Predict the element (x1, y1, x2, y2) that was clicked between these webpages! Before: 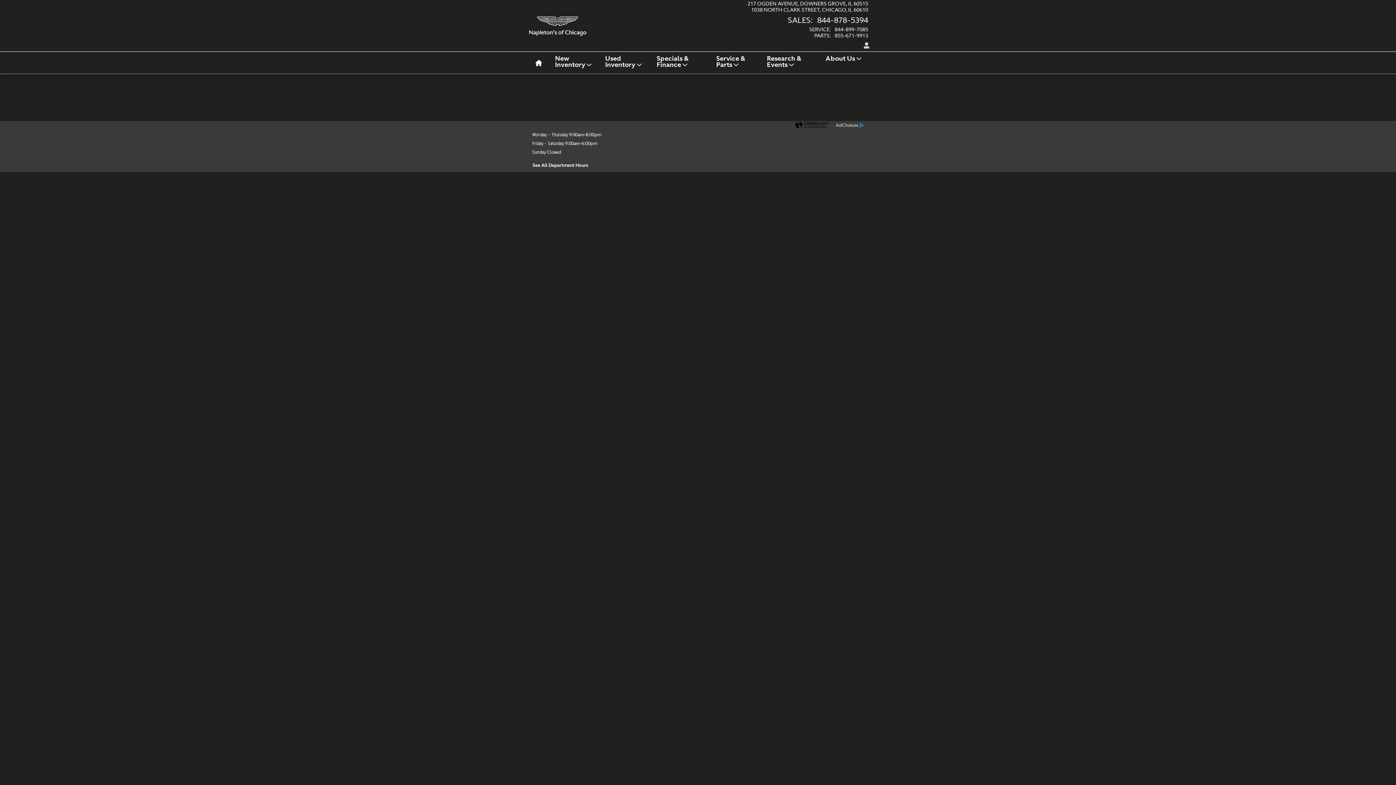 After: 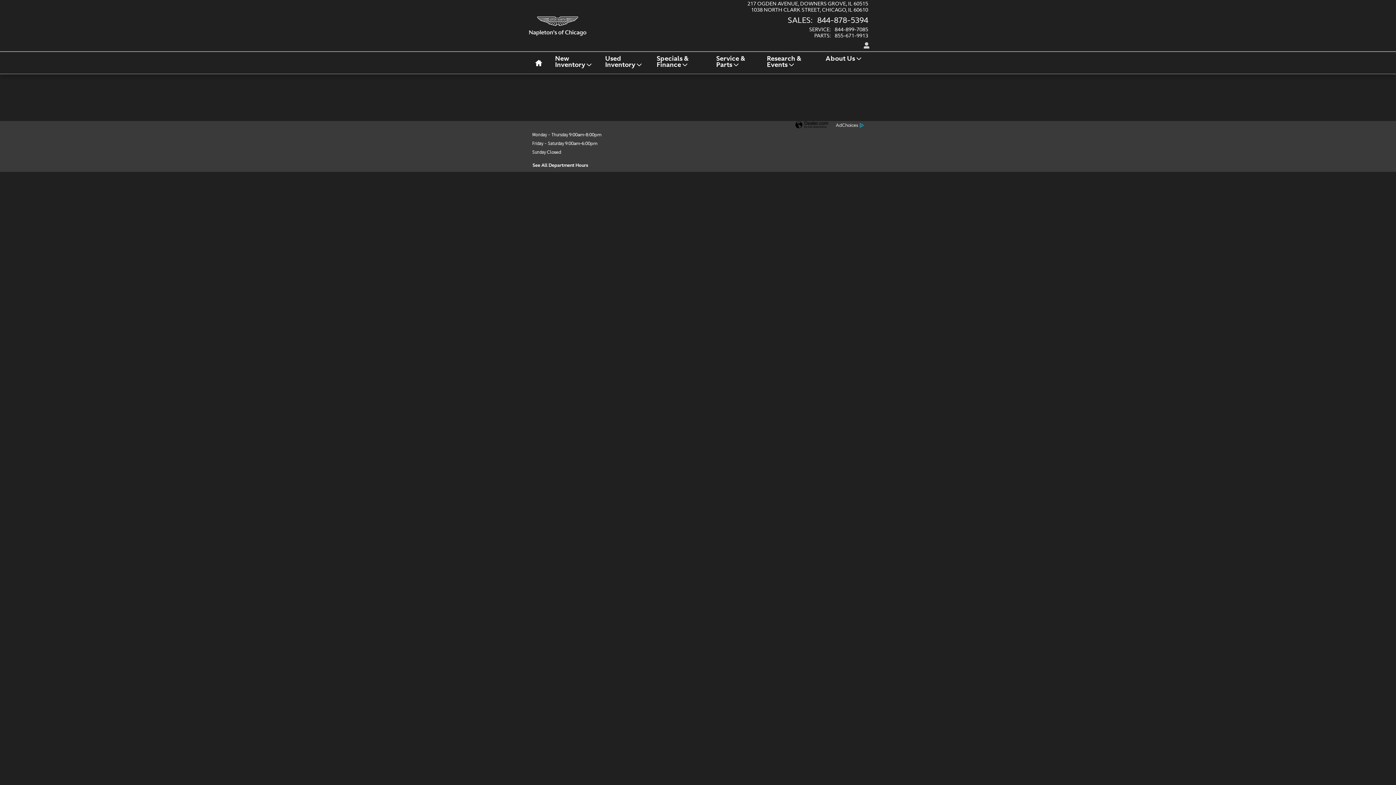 Action: bbox: (795, 121, 828, 129) label: Website by Dealer.com